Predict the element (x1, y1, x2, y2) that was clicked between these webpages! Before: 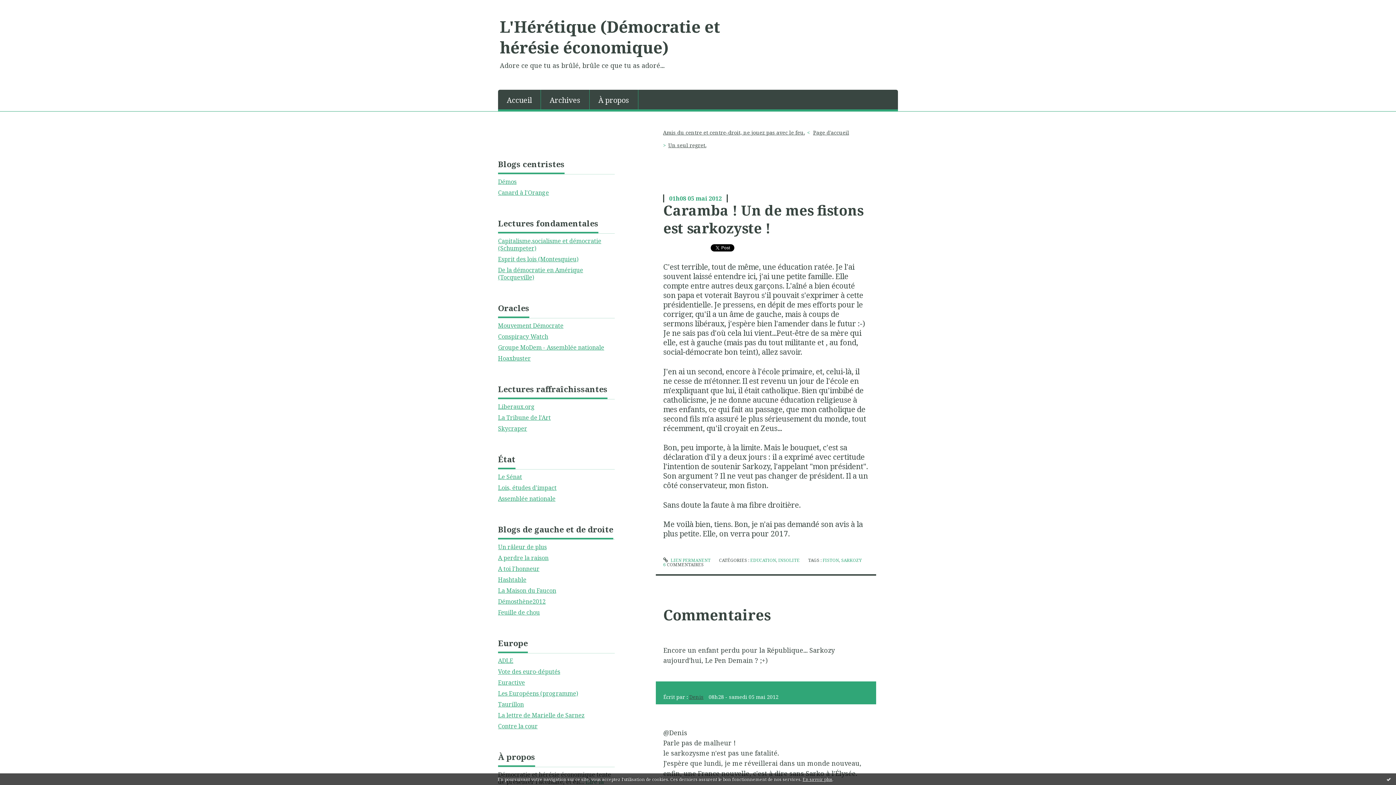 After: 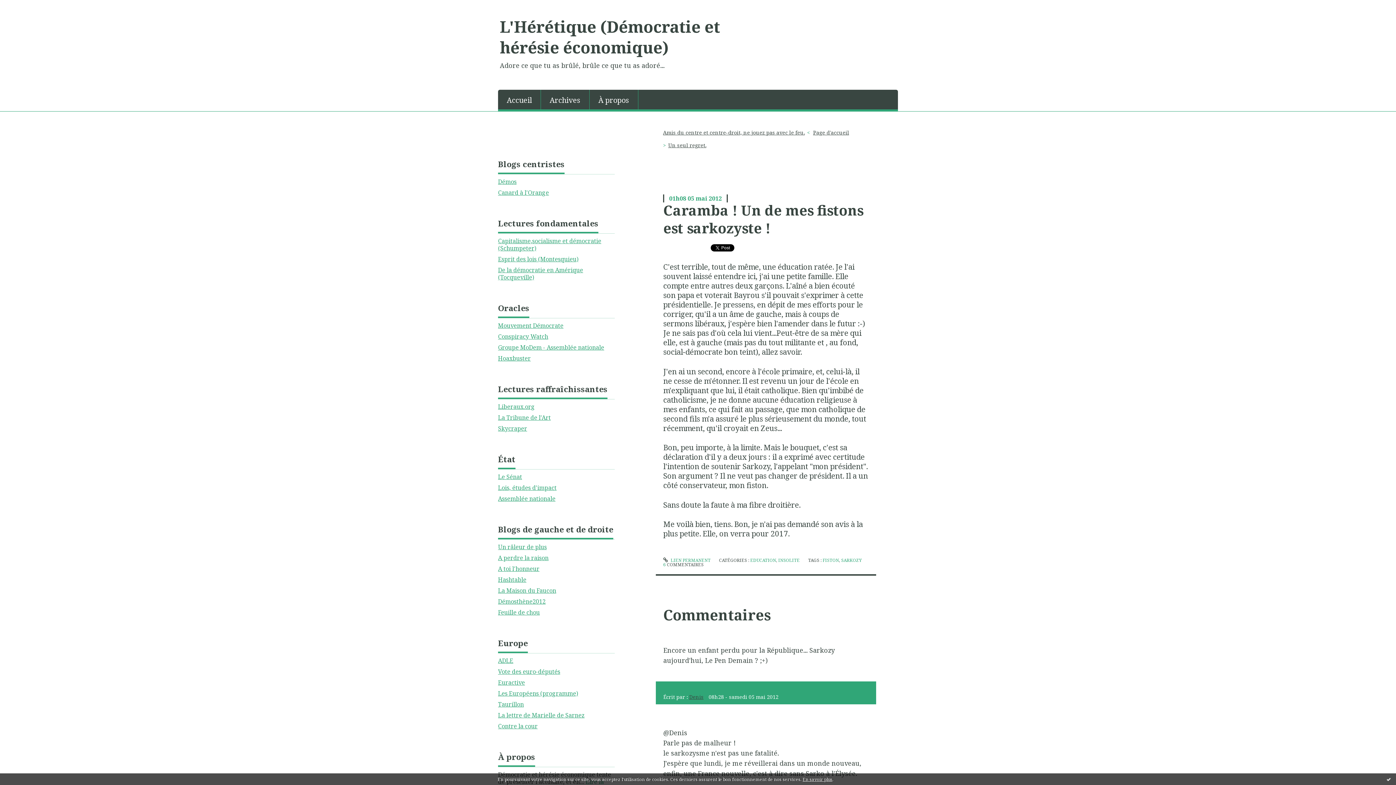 Action: label: Lois, études d'impact bbox: (498, 484, 556, 492)